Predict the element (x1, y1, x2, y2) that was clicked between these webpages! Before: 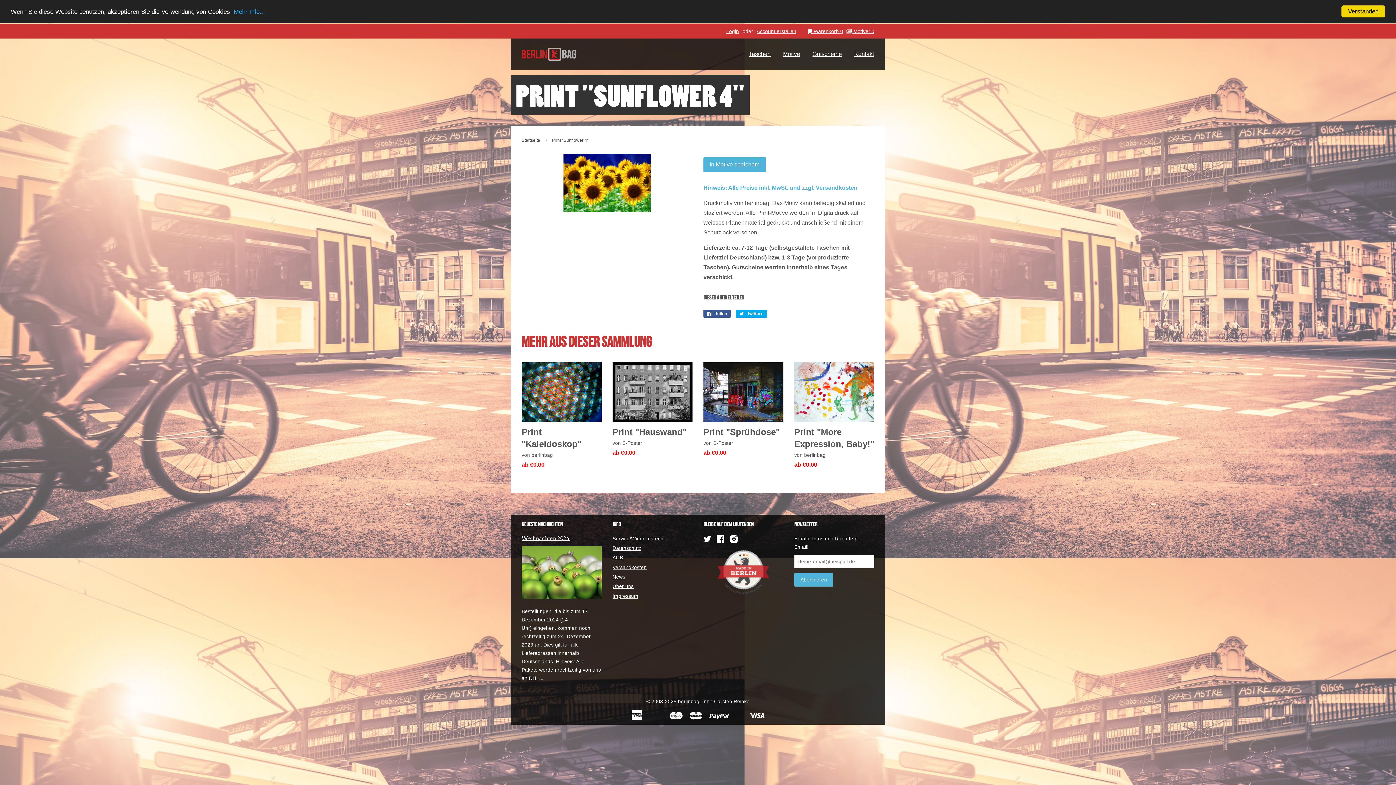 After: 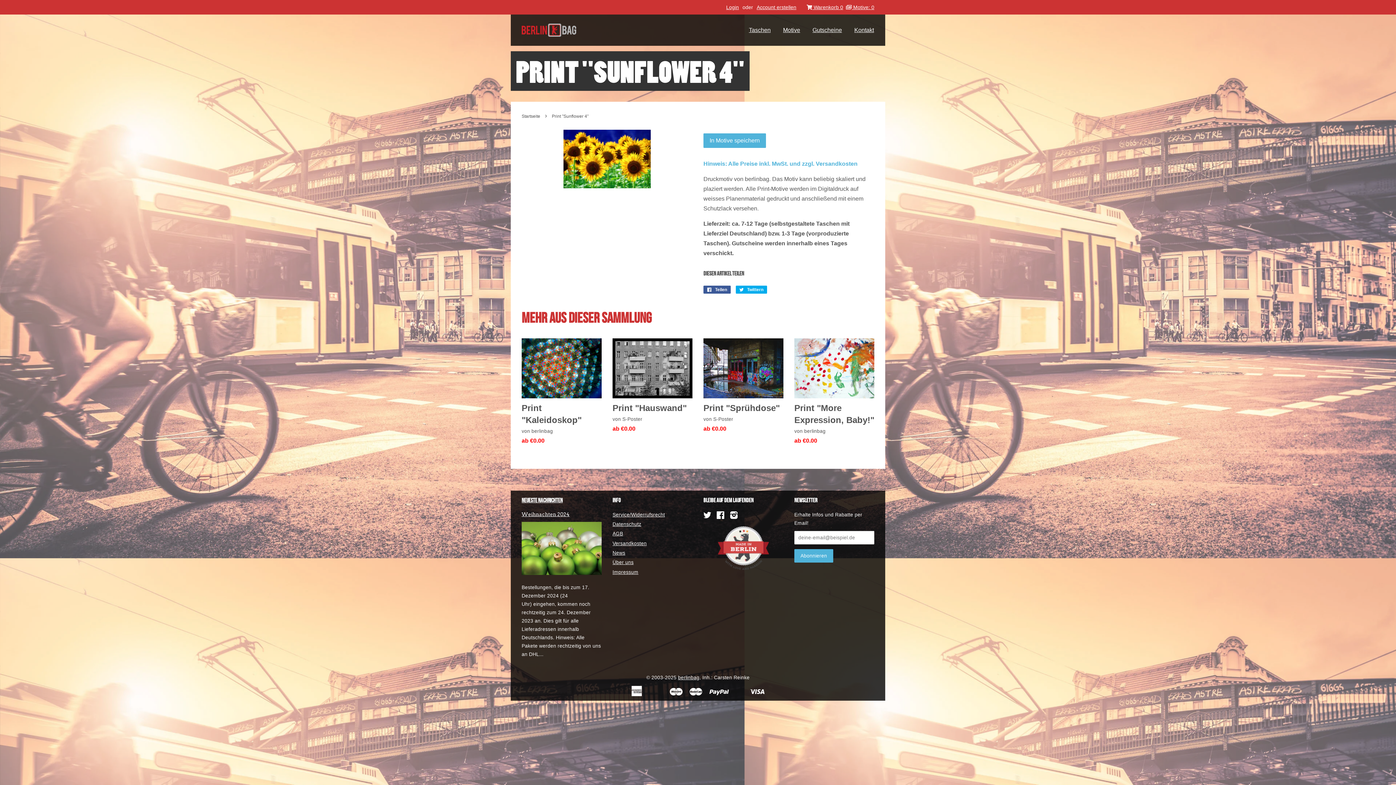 Action: bbox: (1341, 5, 1385, 17) label: Verstanden